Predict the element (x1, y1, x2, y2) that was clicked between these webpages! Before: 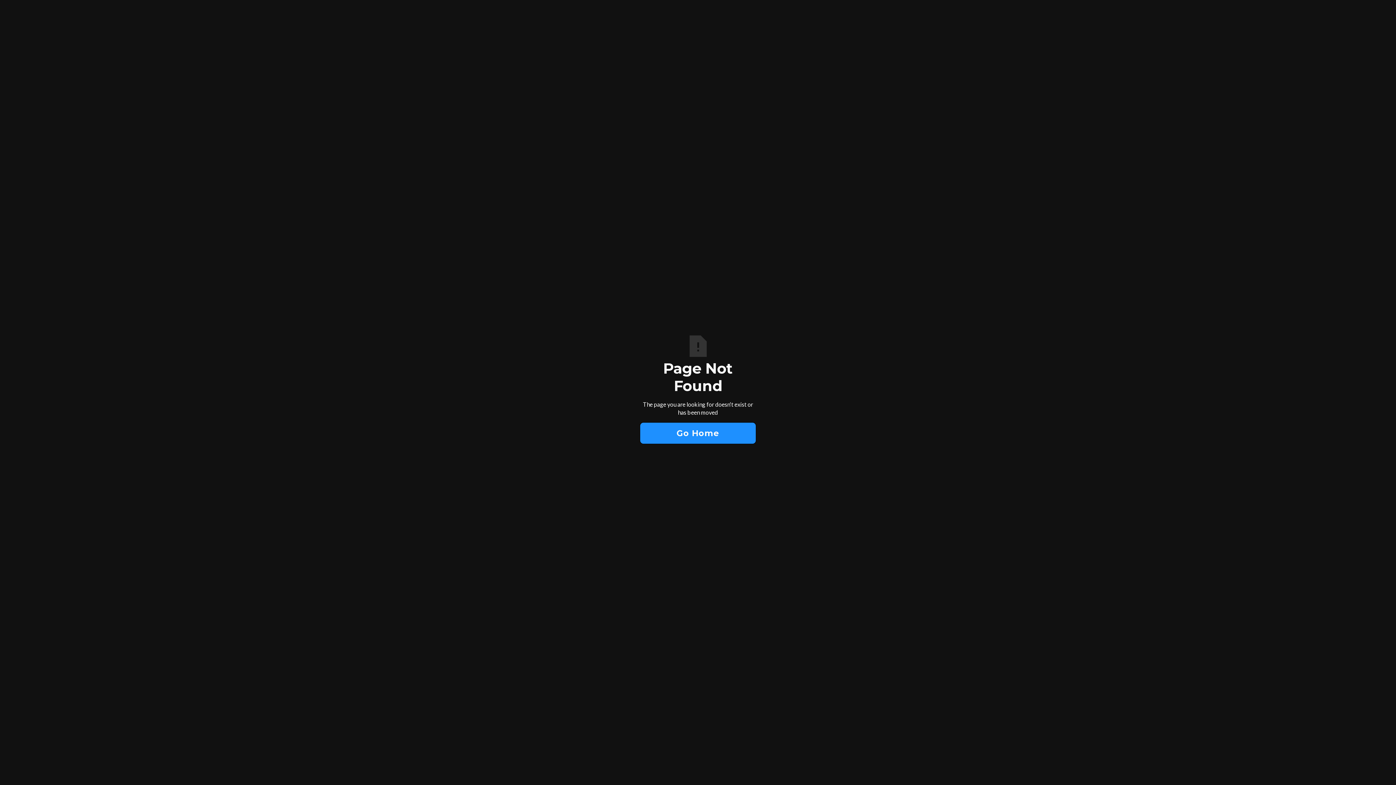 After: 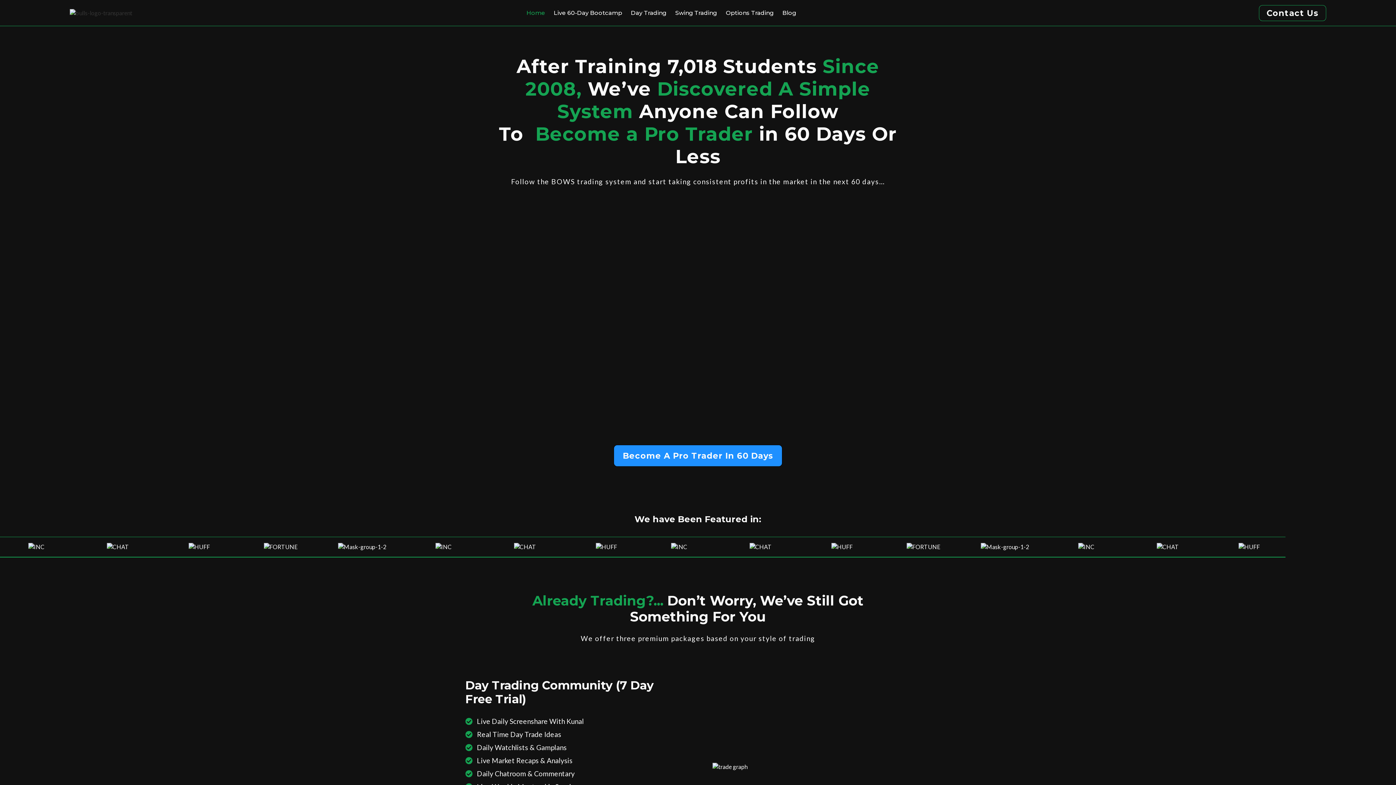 Action: label: Go Home bbox: (640, 422, 756, 444)